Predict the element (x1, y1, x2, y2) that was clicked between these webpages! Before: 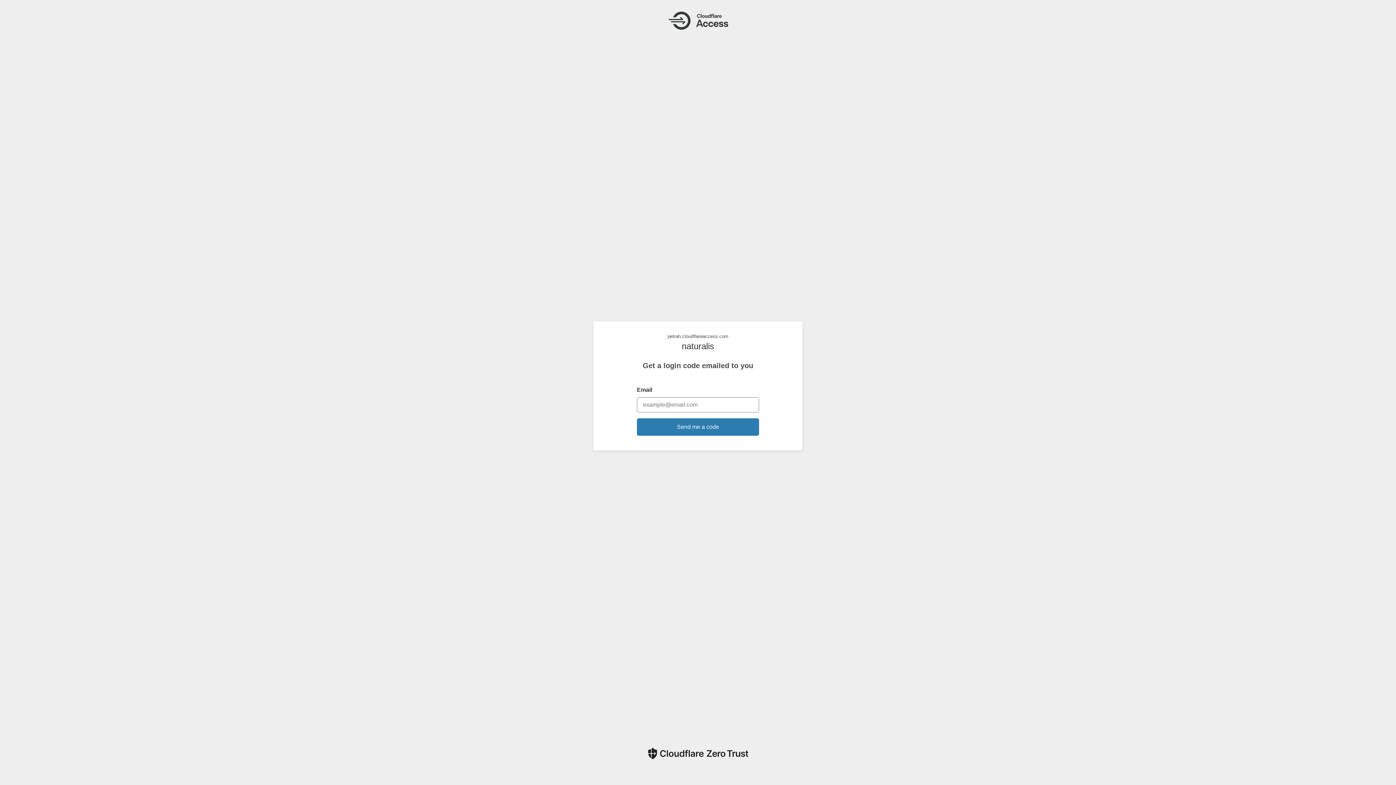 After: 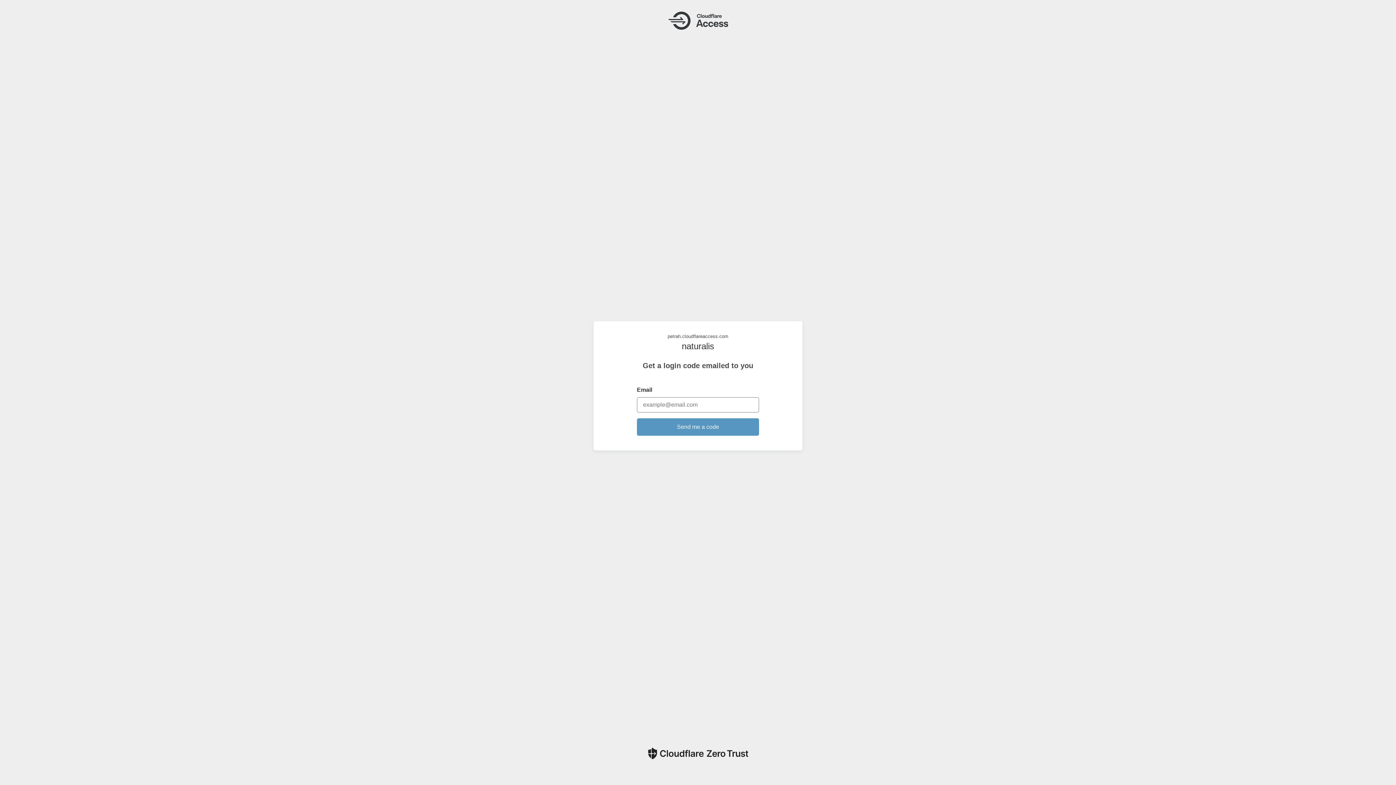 Action: label: Send me a code bbox: (637, 418, 759, 435)